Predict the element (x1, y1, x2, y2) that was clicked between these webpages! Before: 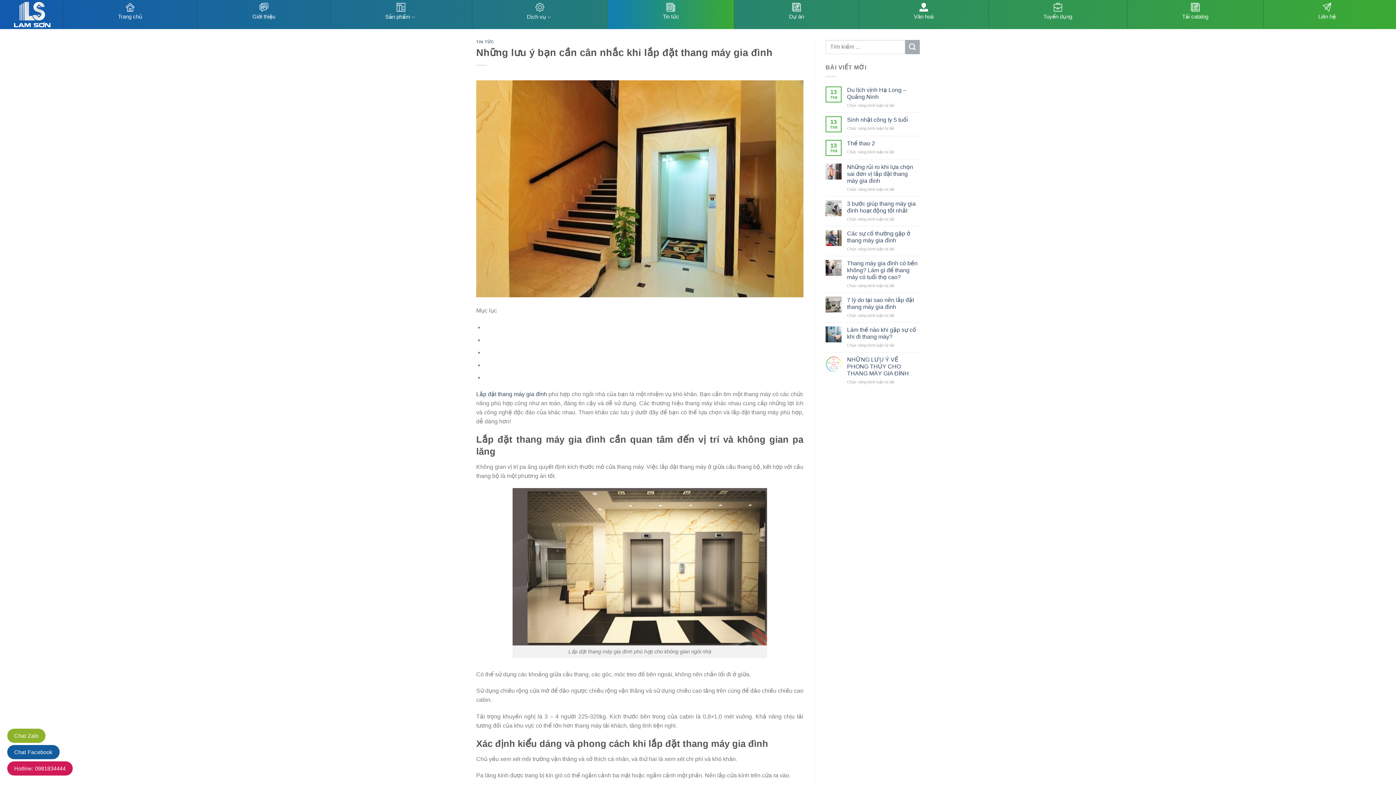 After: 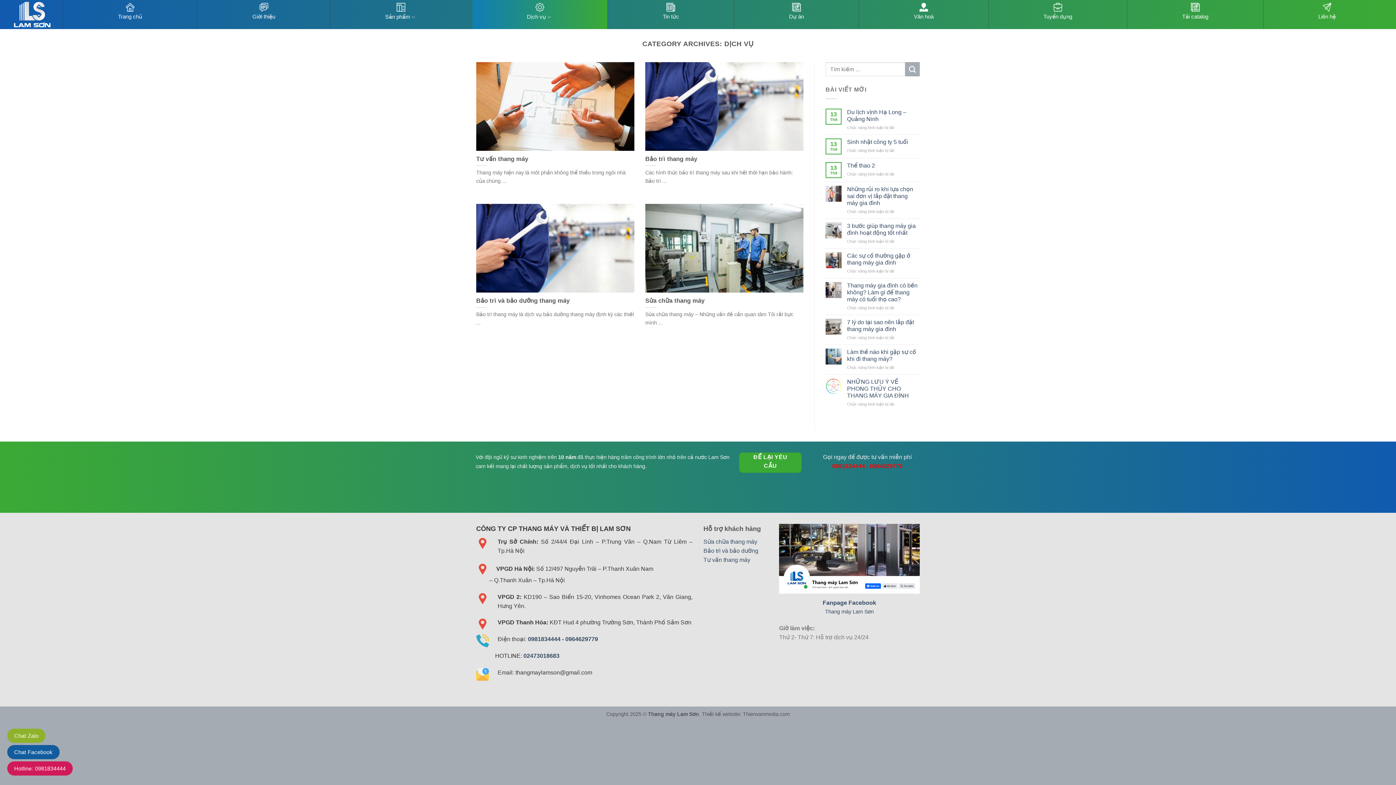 Action: bbox: (471, 0, 607, 29) label: Dịch vụ